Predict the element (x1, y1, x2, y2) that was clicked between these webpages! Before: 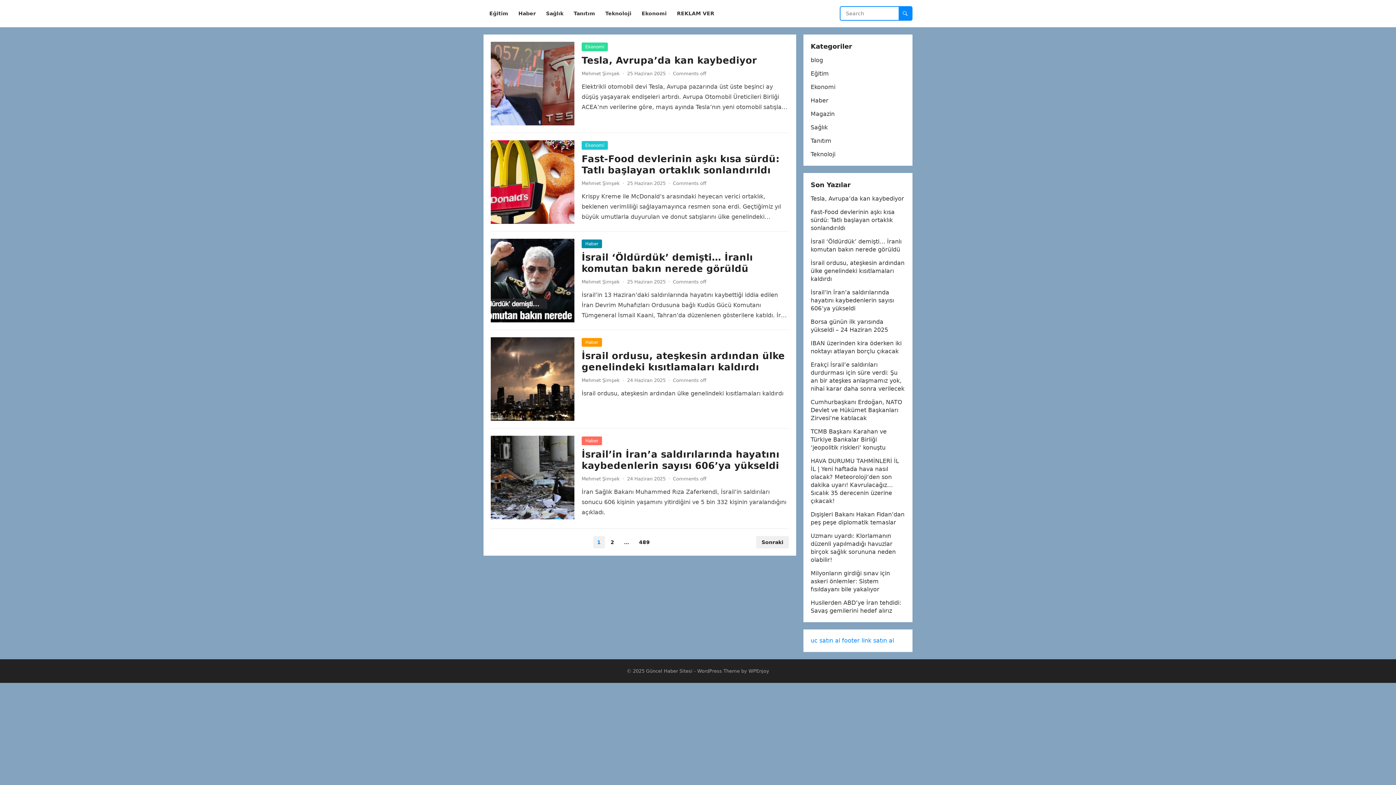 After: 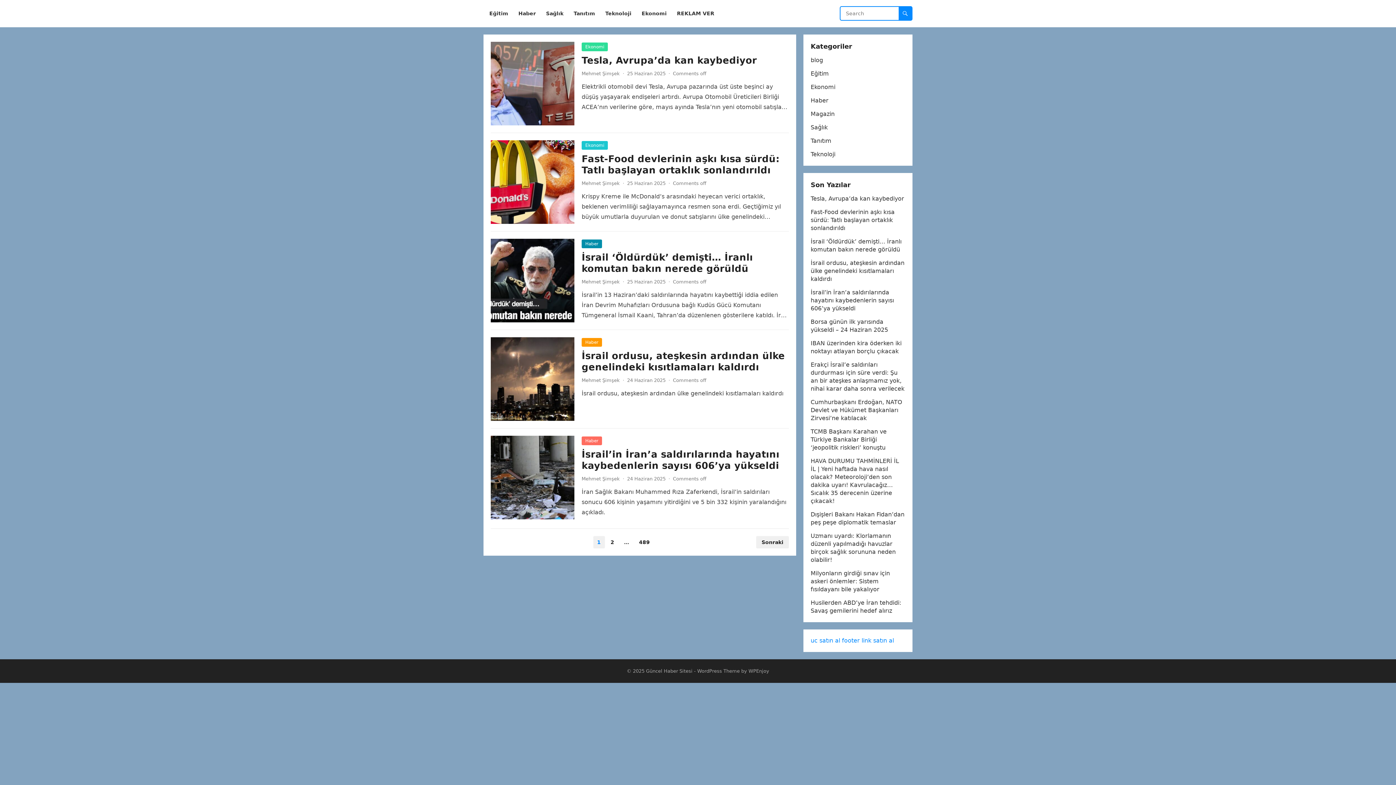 Action: label: footer link satın al bbox: (842, 637, 894, 644)